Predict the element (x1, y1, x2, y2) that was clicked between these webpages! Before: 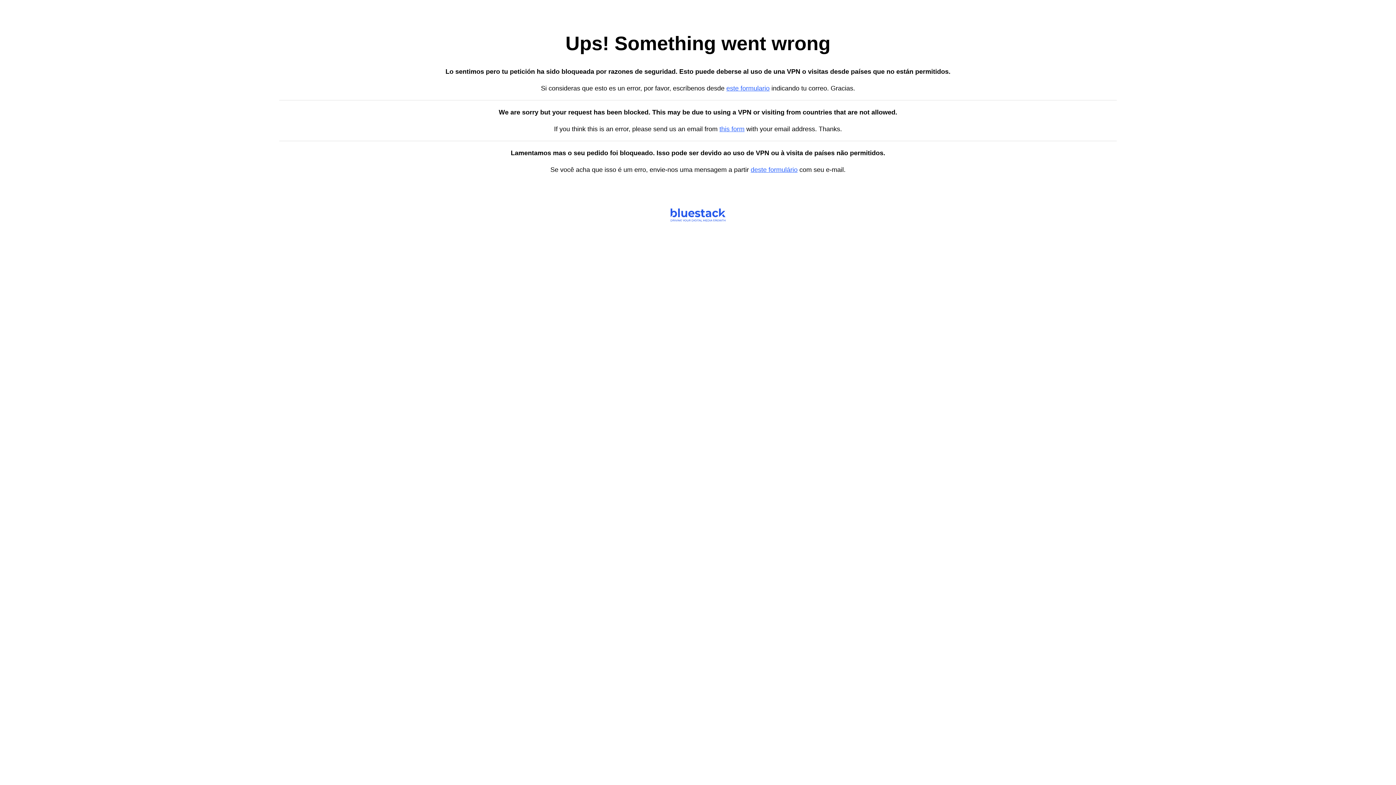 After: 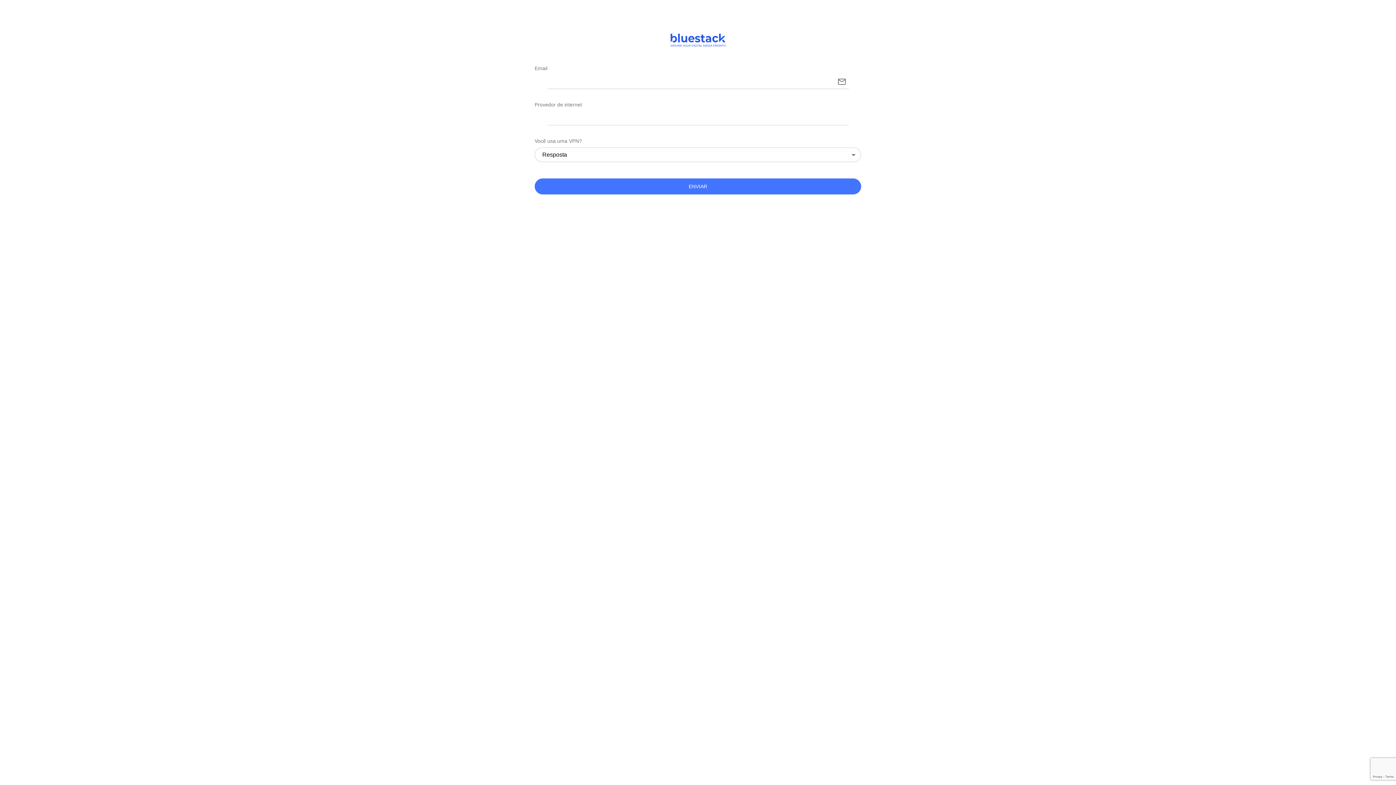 Action: bbox: (750, 166, 797, 173) label: deste formulário